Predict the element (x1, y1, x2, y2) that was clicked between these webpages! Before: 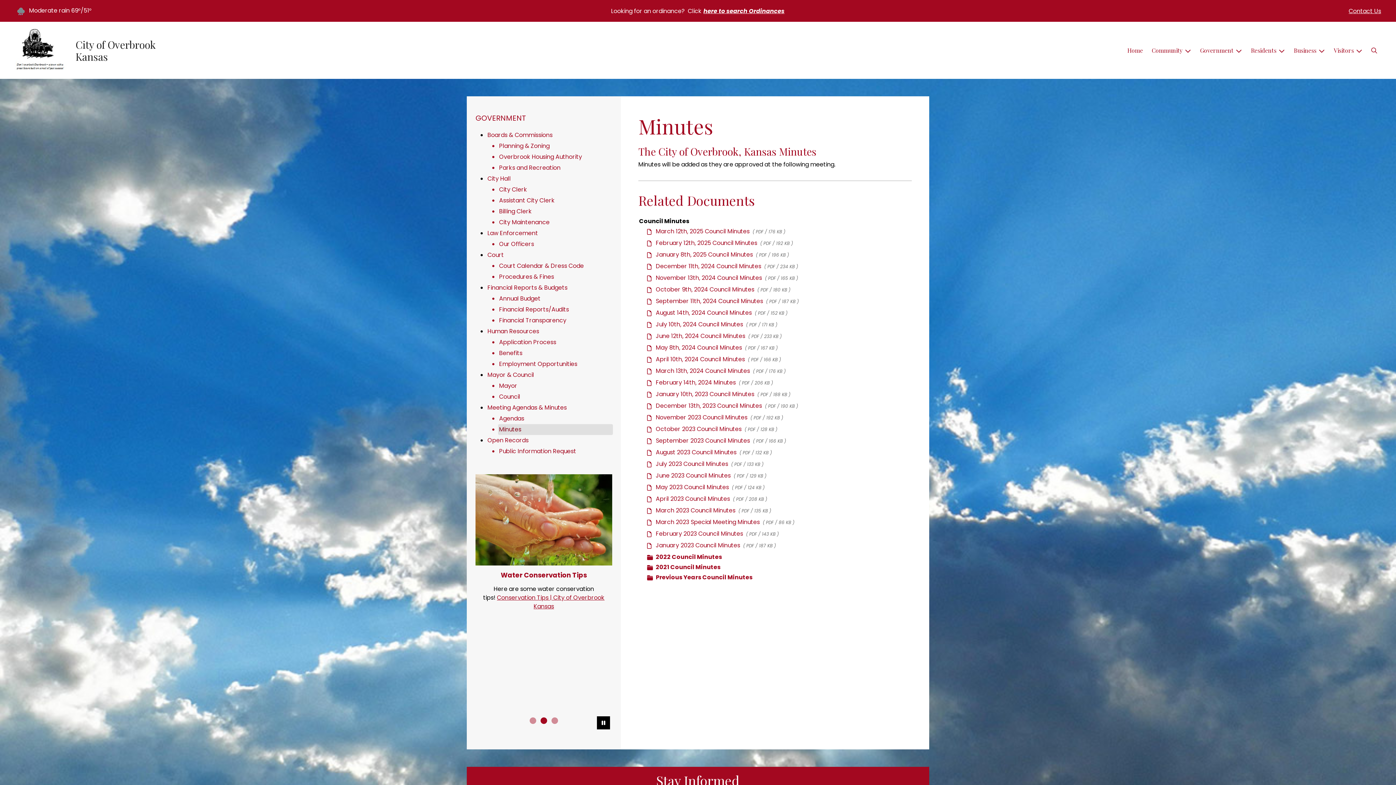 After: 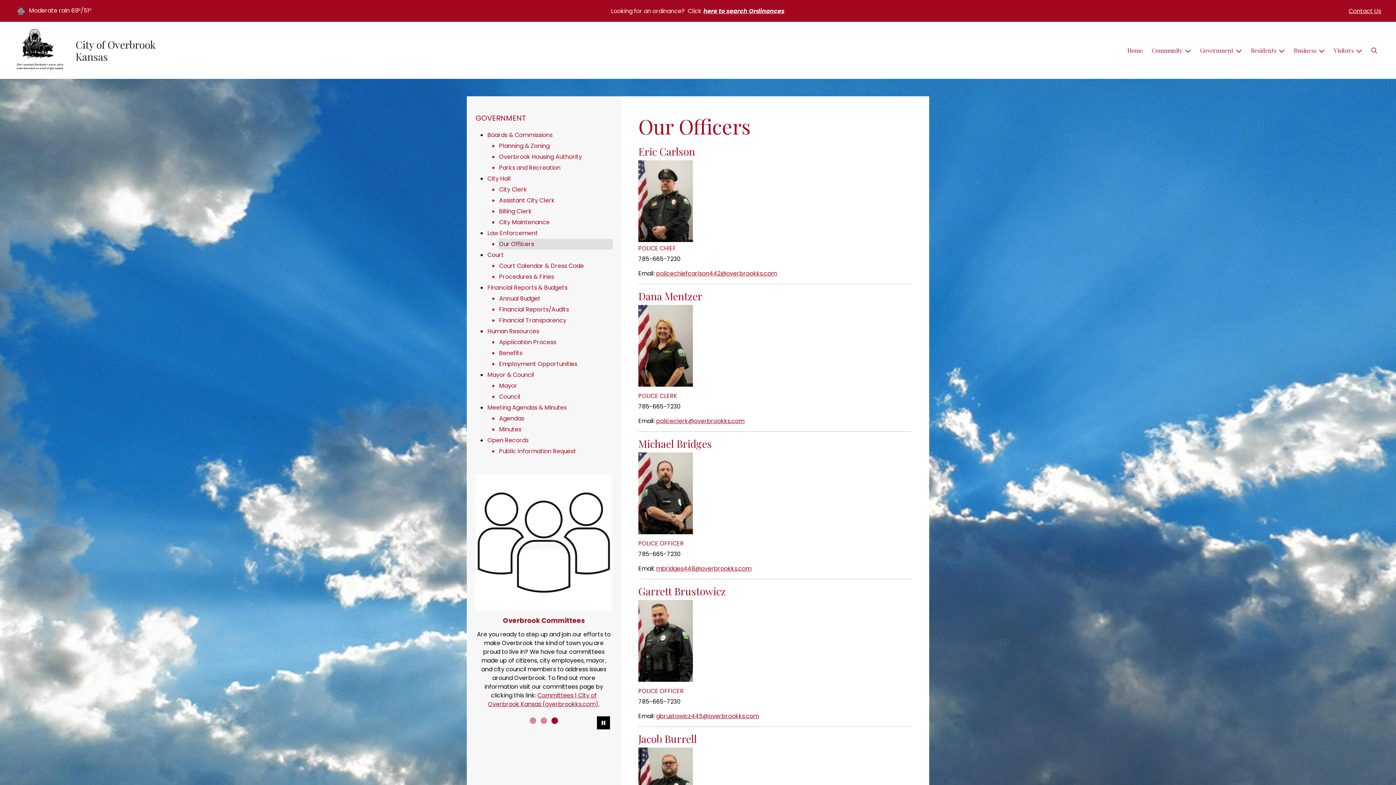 Action: bbox: (498, 238, 613, 249) label: Our Officers